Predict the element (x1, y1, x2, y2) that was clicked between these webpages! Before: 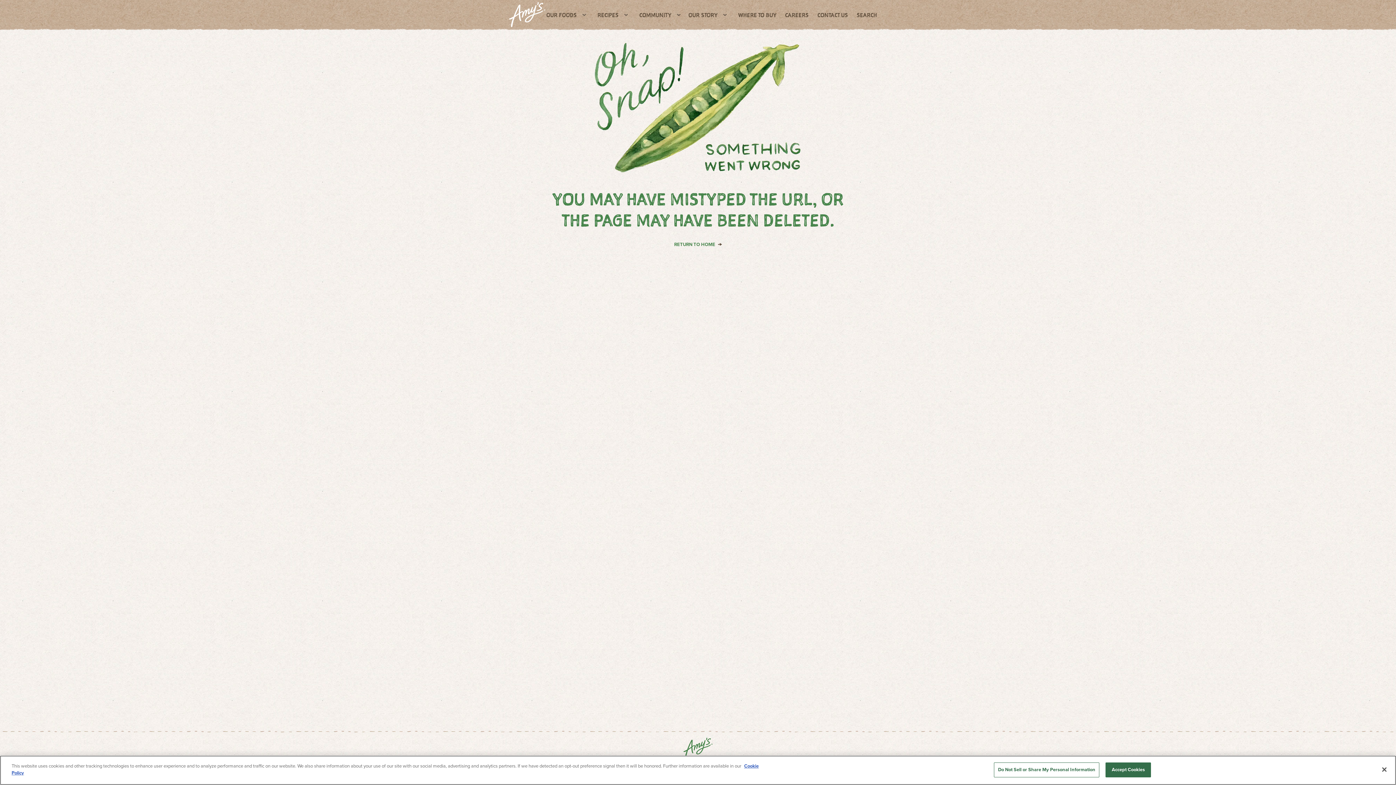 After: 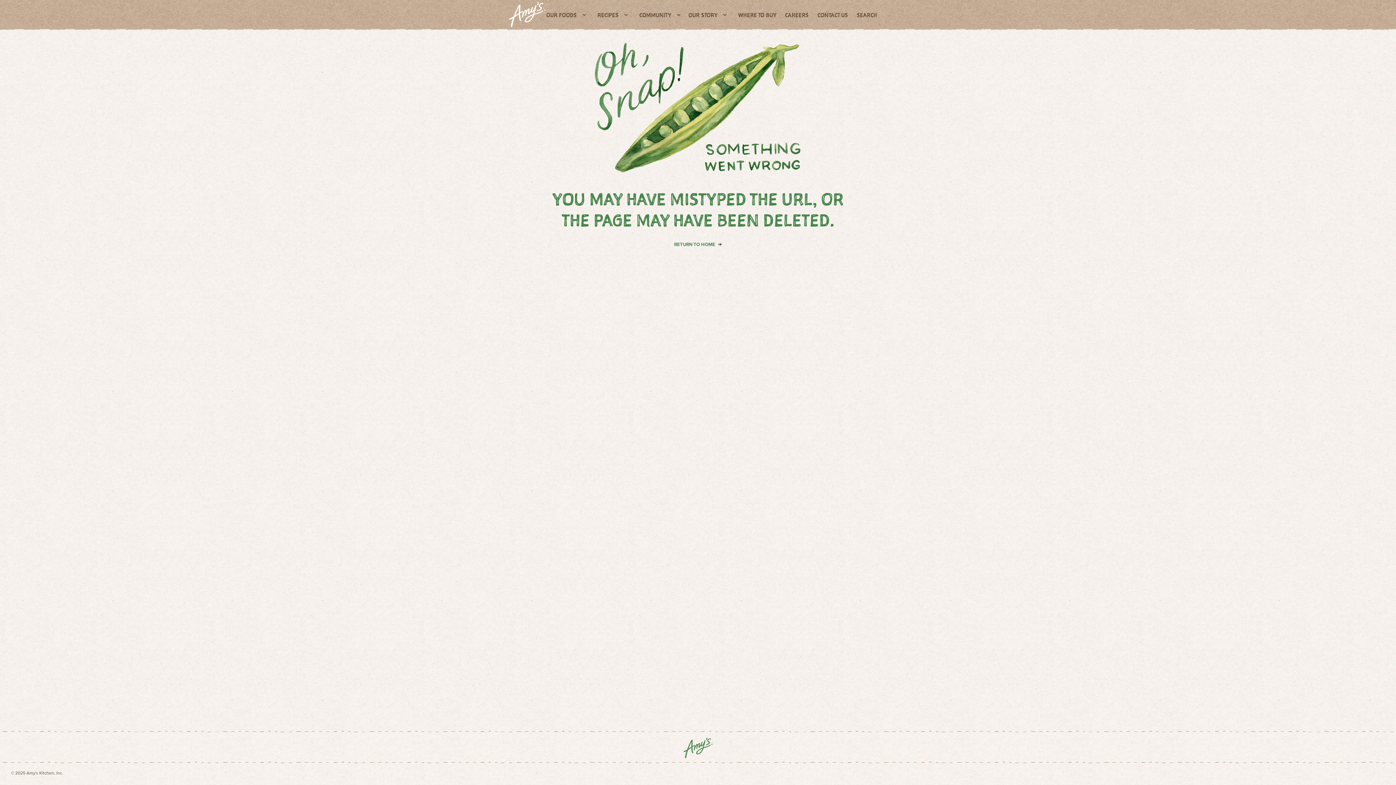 Action: label: Accept Cookies bbox: (1105, 762, 1151, 777)